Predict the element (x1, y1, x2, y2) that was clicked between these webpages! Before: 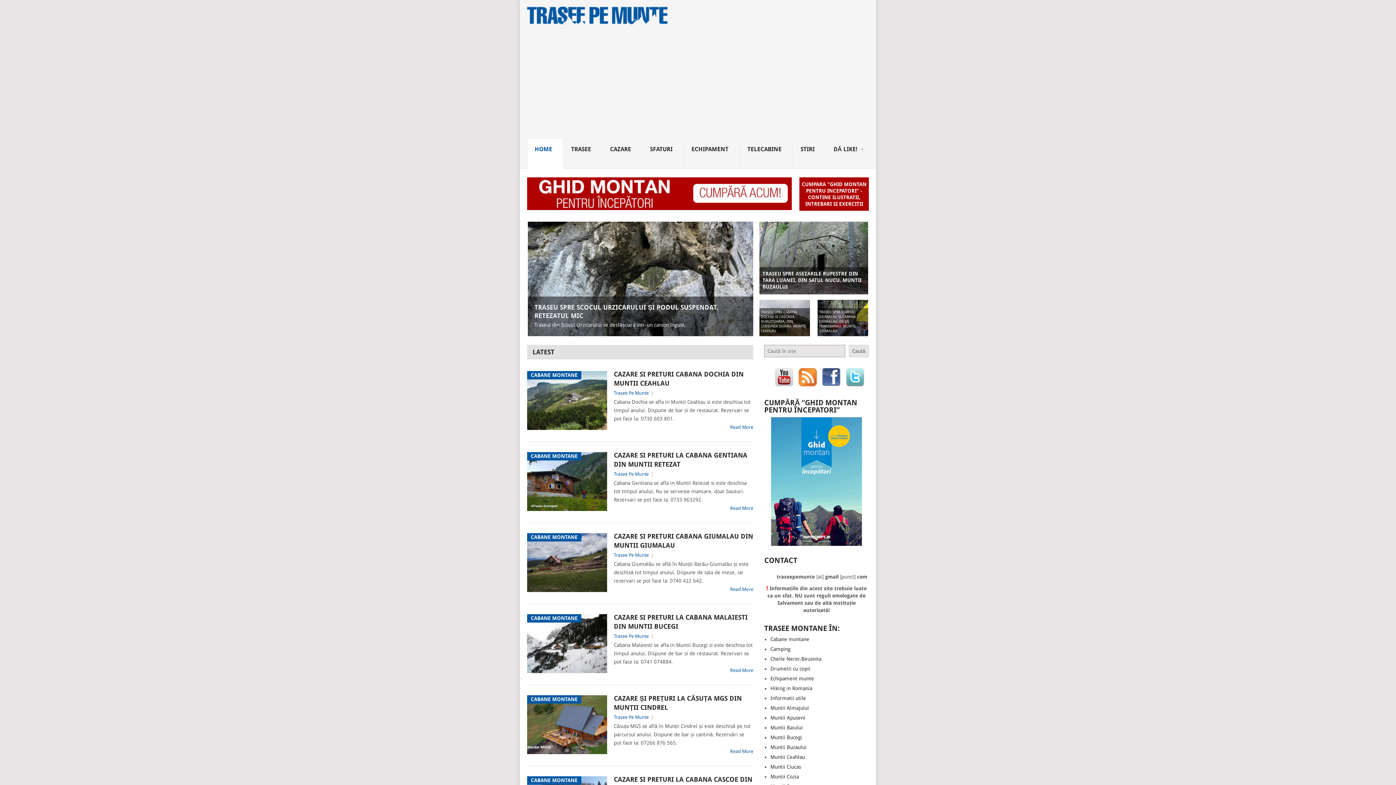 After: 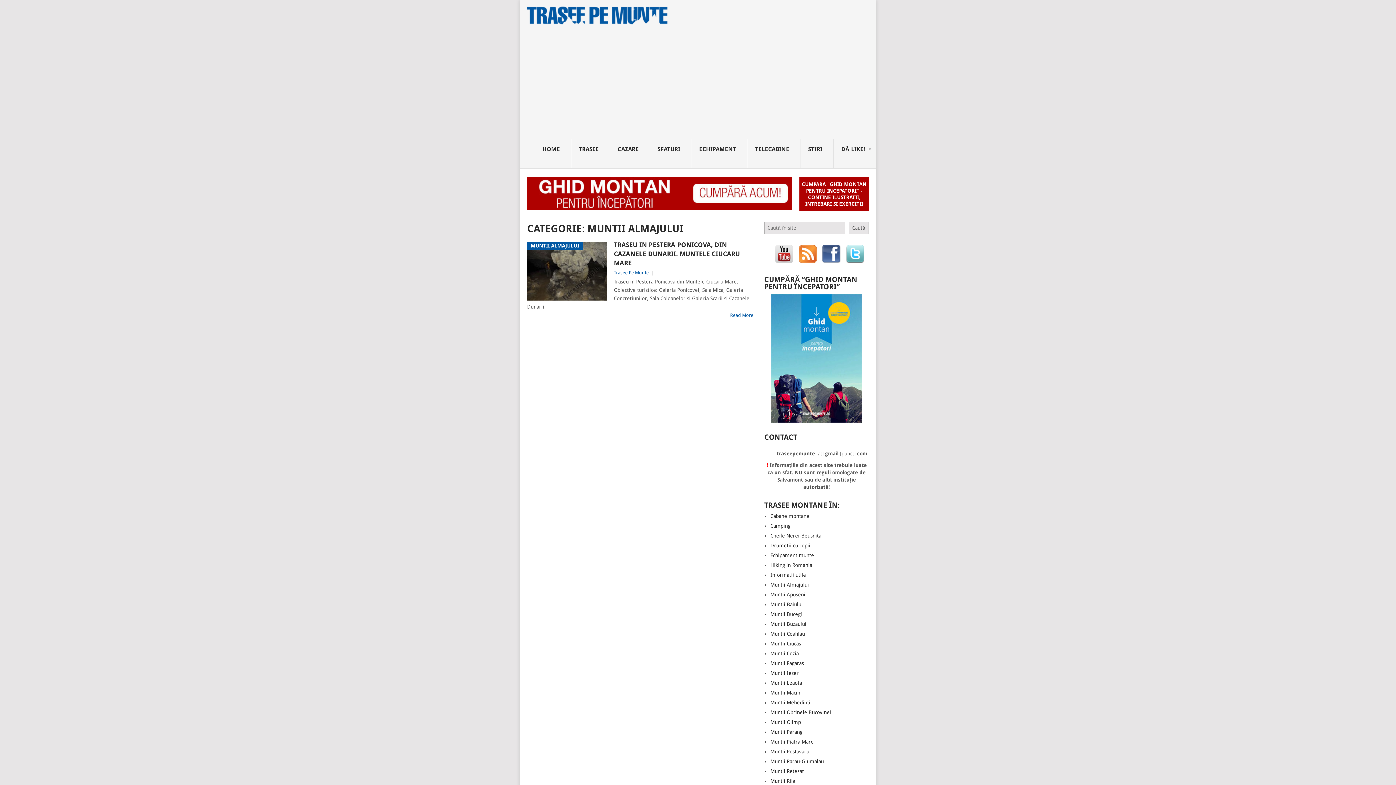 Action: label: Muntii Almajului bbox: (770, 705, 809, 711)